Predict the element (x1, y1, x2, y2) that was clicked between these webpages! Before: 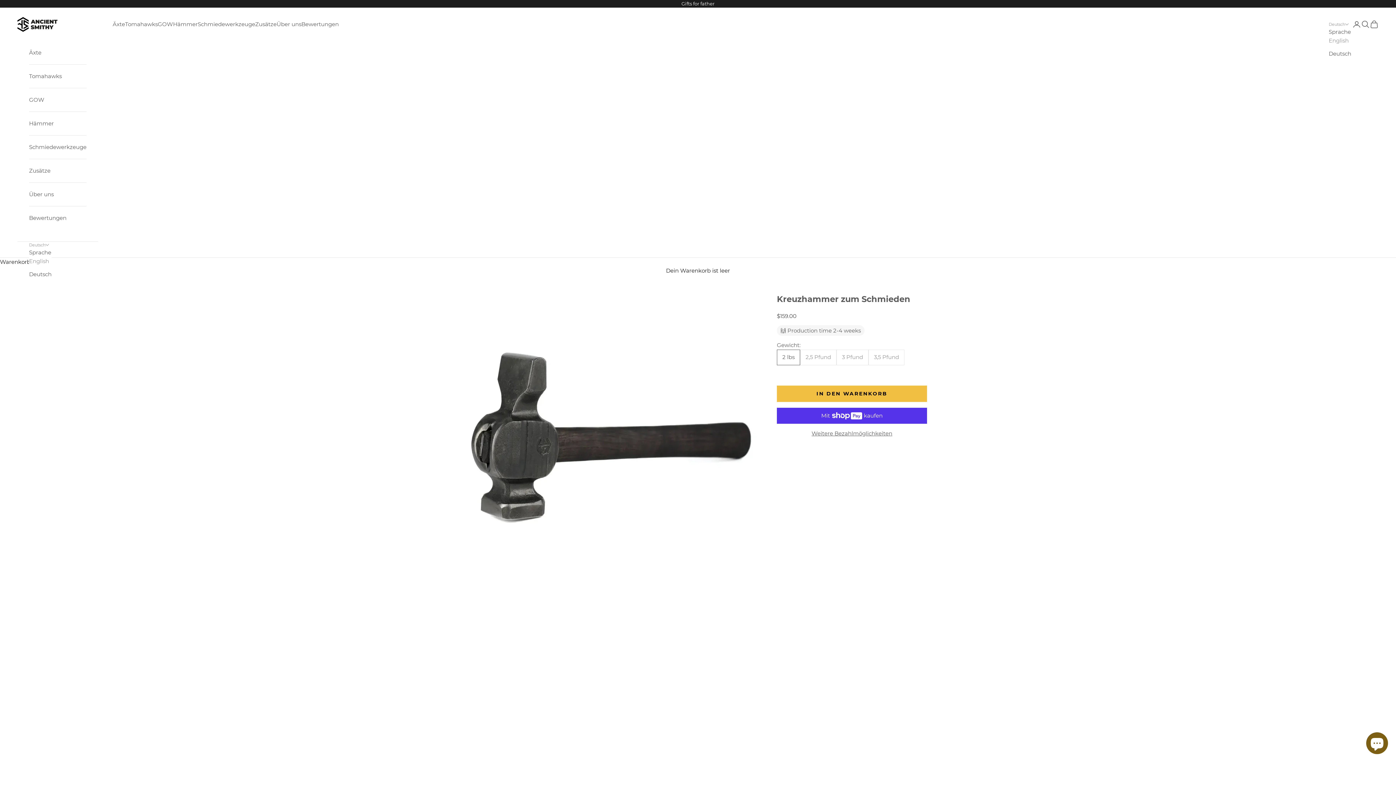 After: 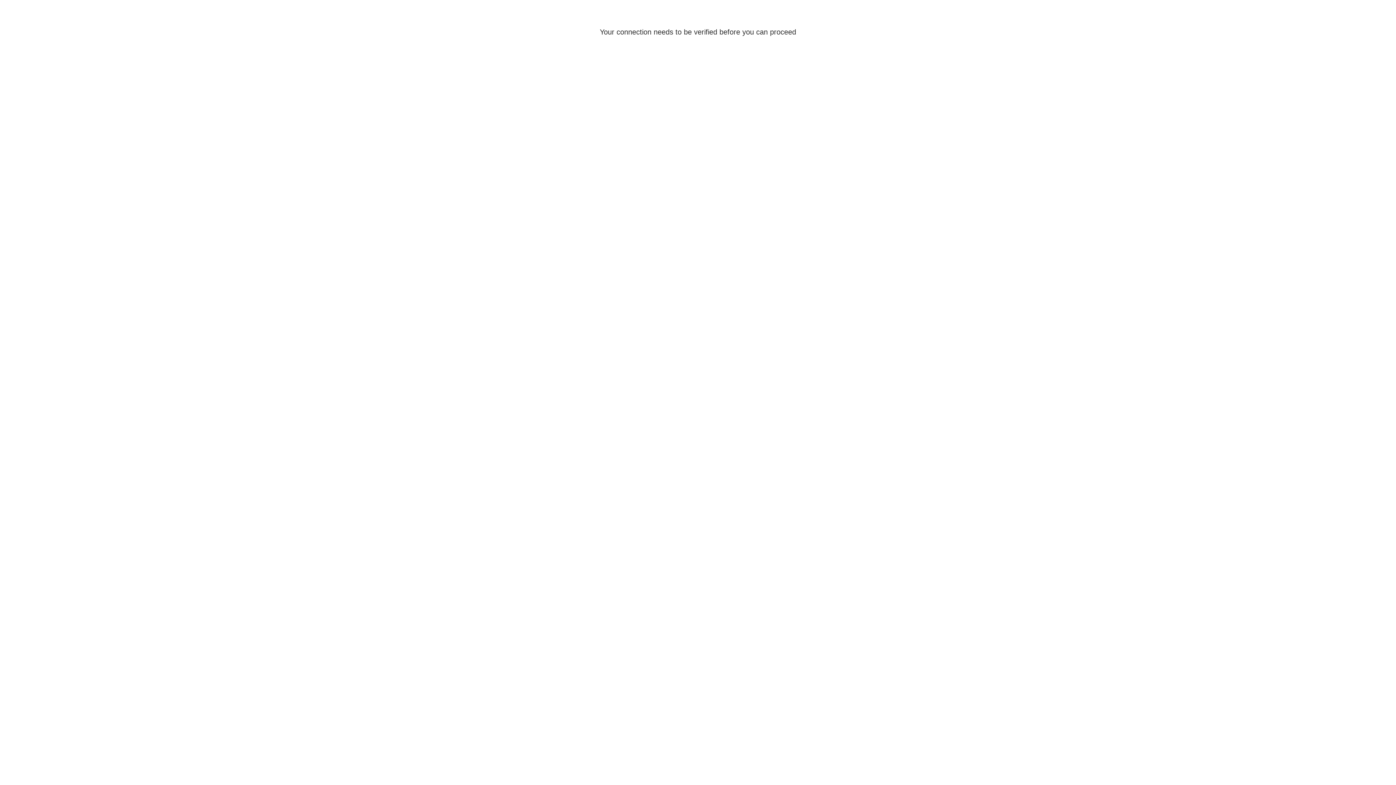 Action: label: Anmelden bbox: (1352, 20, 1361, 28)